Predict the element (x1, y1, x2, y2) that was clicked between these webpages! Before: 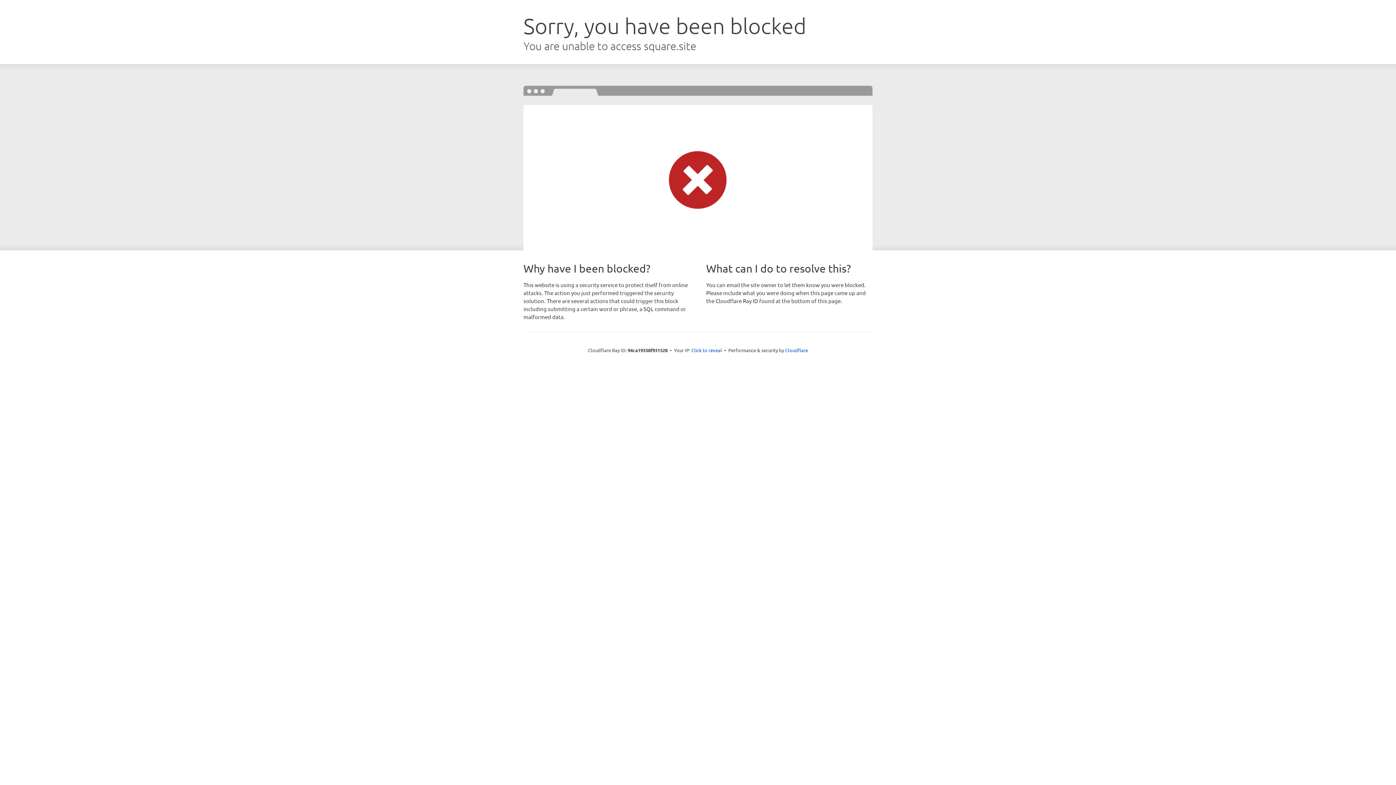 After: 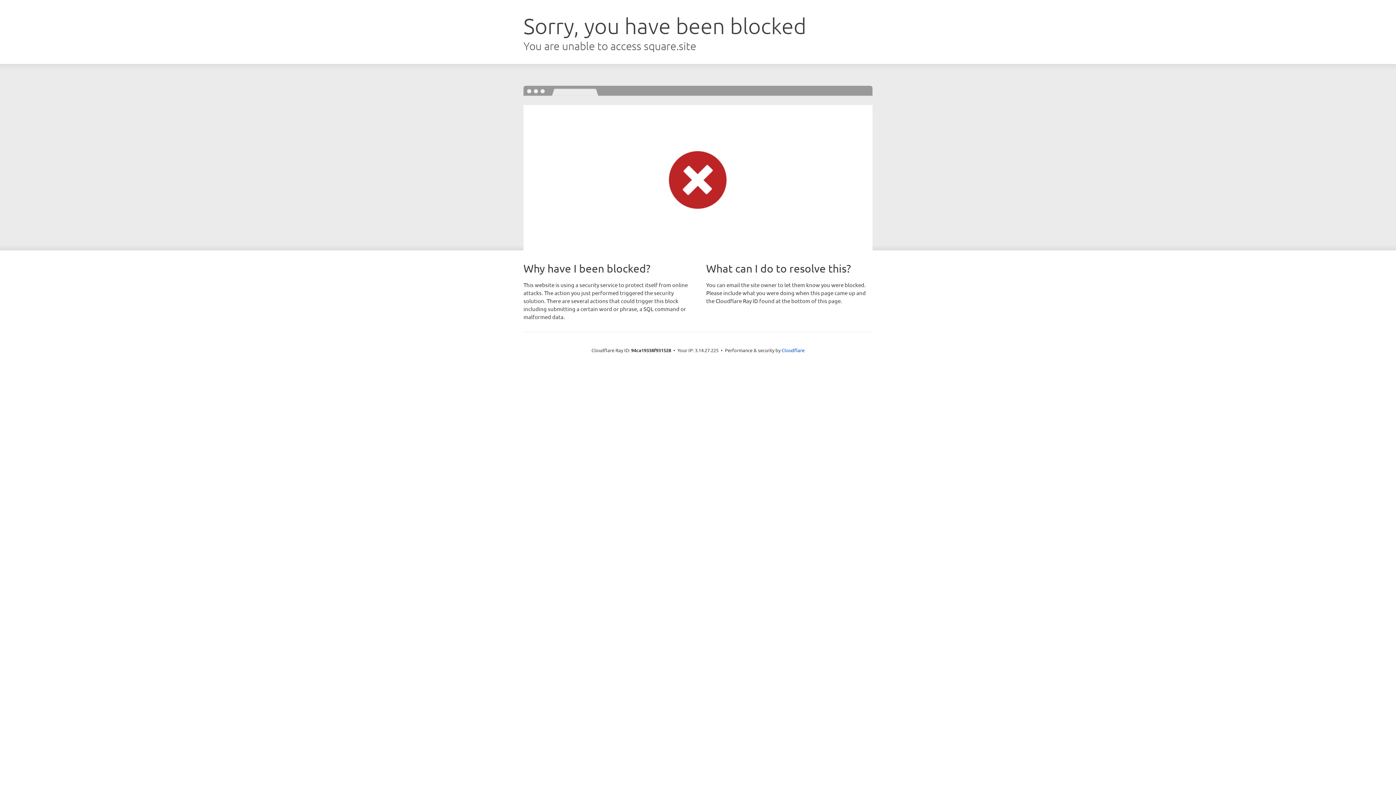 Action: label: Click to reveal bbox: (691, 346, 722, 353)